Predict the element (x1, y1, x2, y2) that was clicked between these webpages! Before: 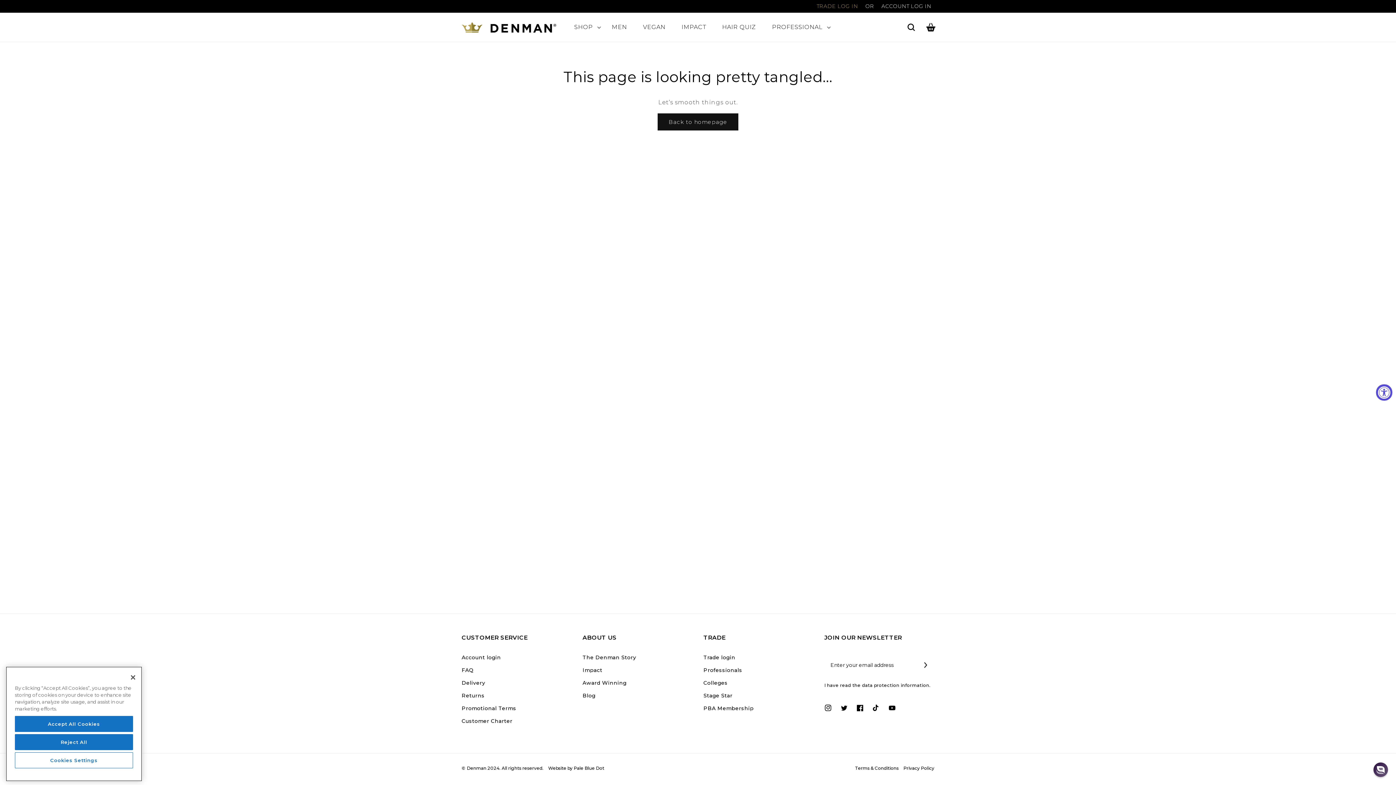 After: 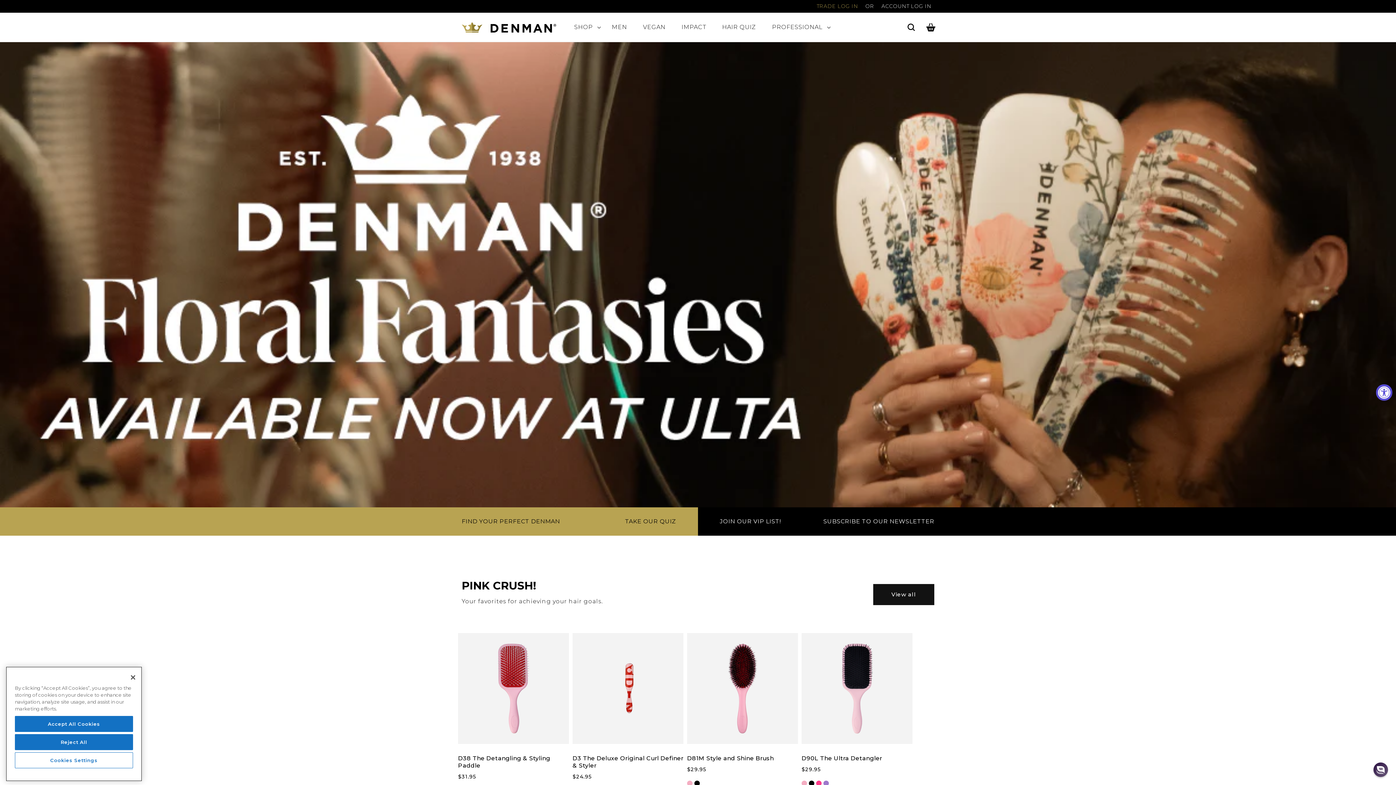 Action: bbox: (657, 113, 738, 130) label: Back to homepage